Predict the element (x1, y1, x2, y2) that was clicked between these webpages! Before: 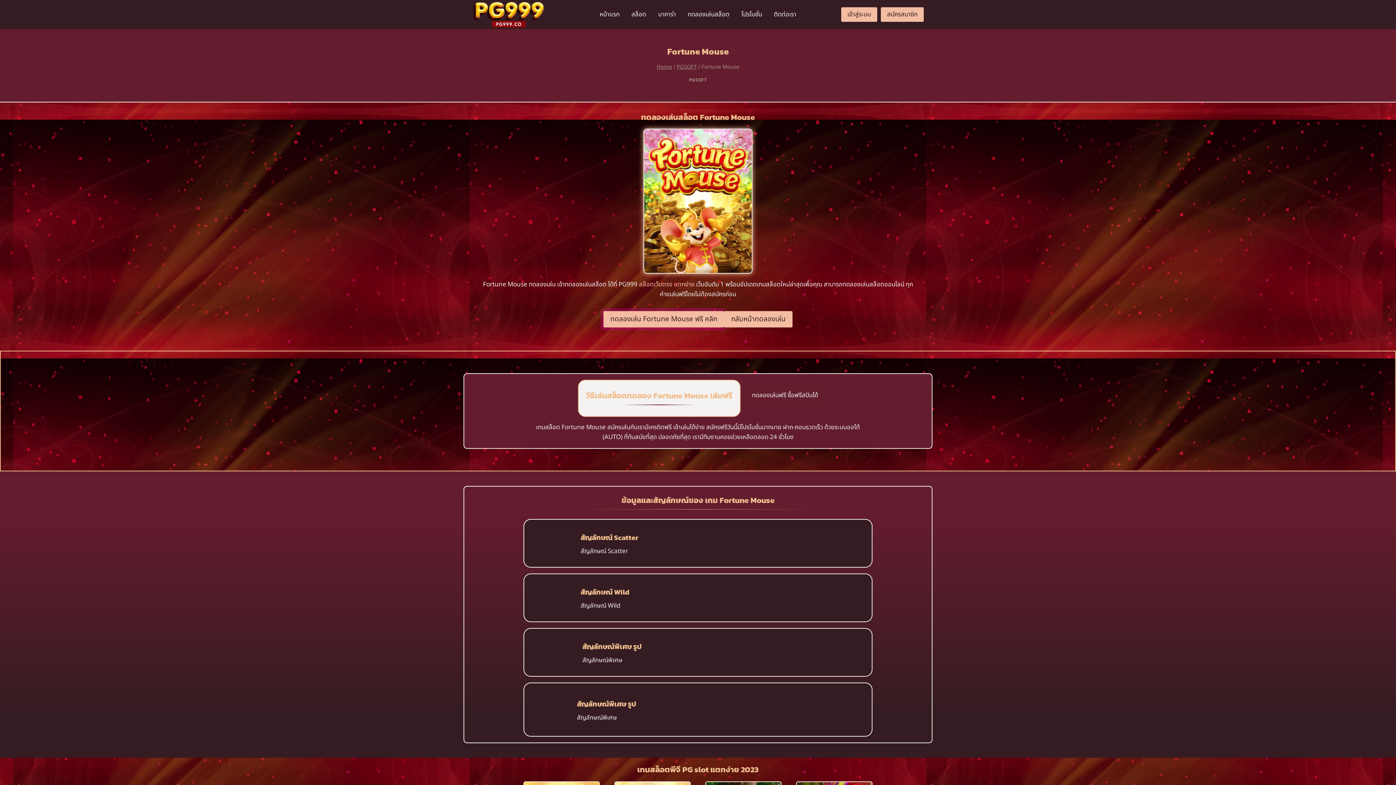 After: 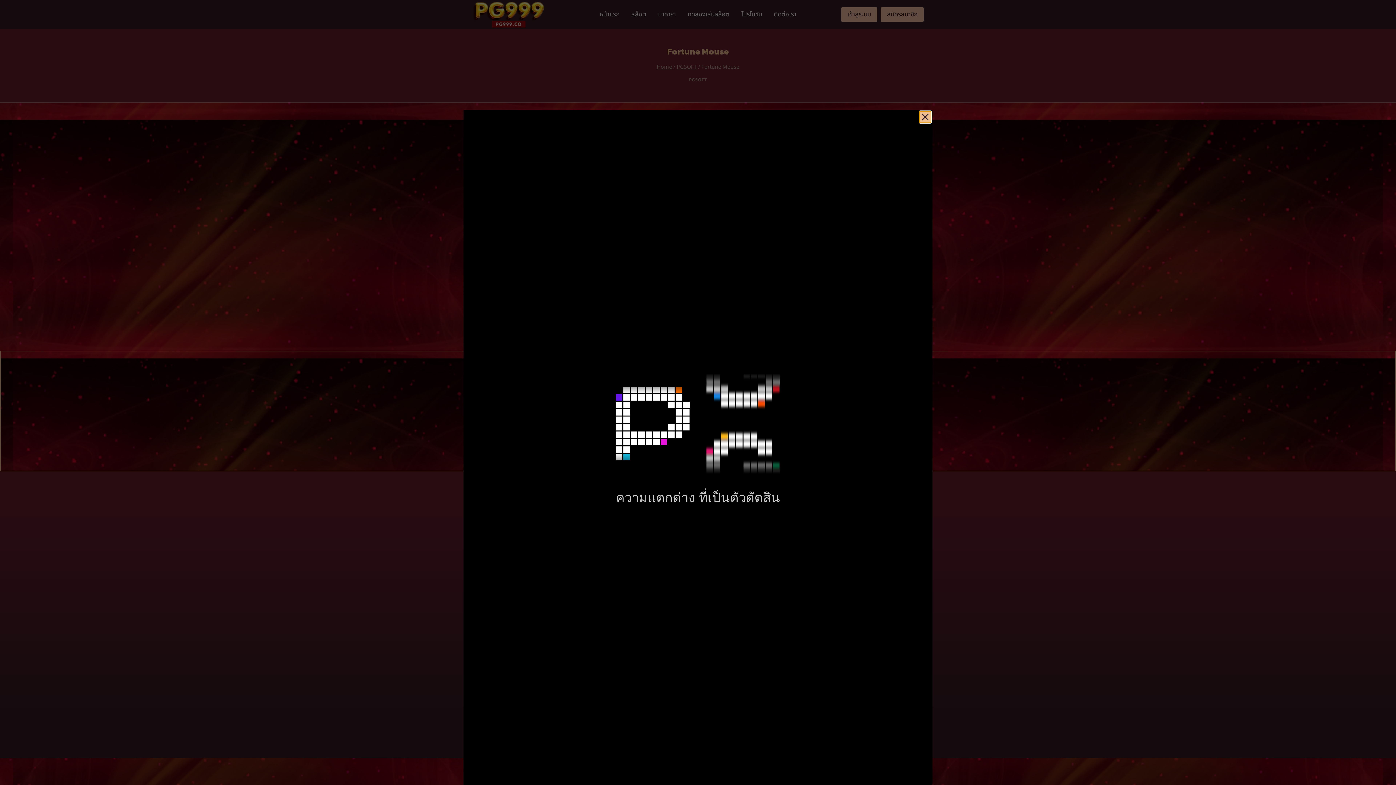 Action: label: ทดลองเล่น Fortune Mouse ฟรี คลิก bbox: (603, 311, 724, 327)